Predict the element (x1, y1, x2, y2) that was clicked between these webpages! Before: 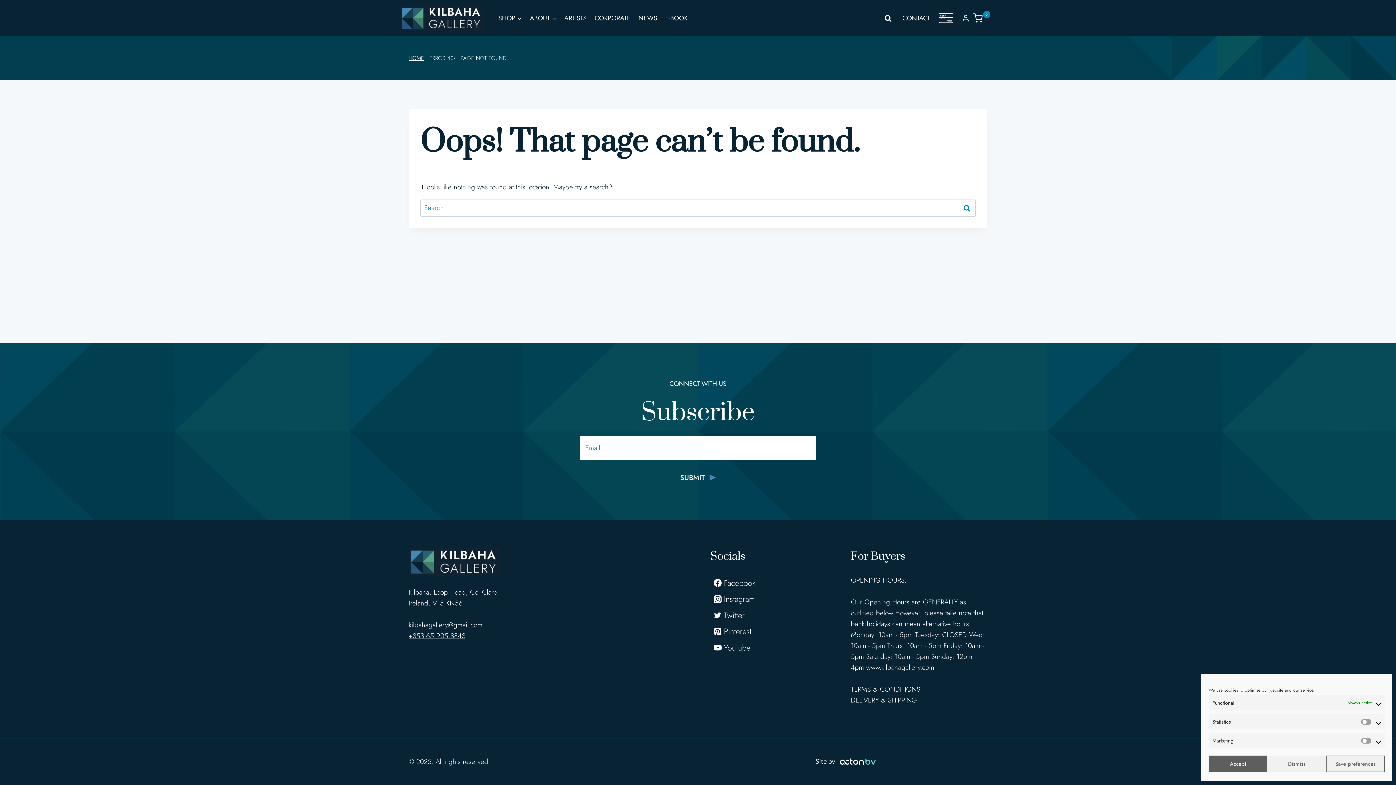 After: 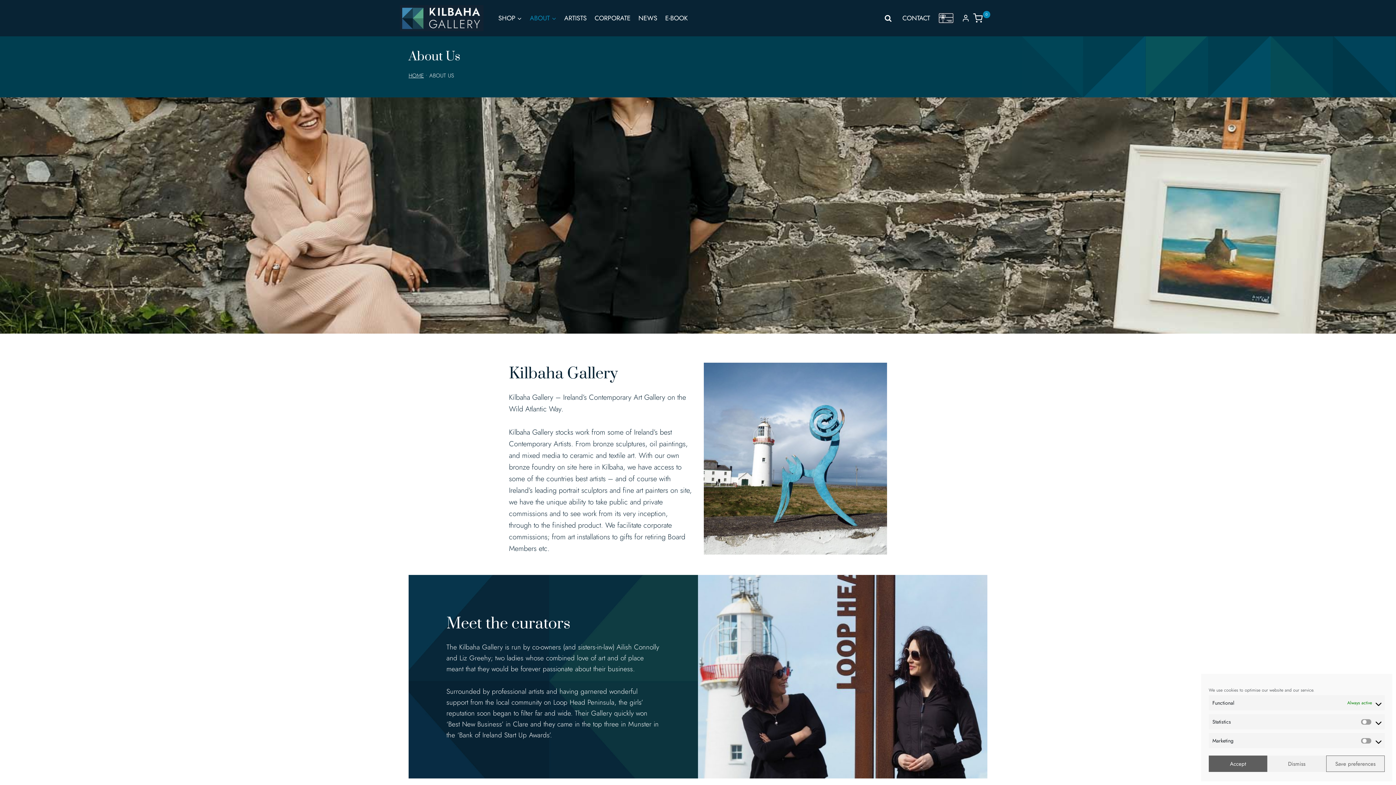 Action: bbox: (526, 9, 560, 27) label: ABOUT